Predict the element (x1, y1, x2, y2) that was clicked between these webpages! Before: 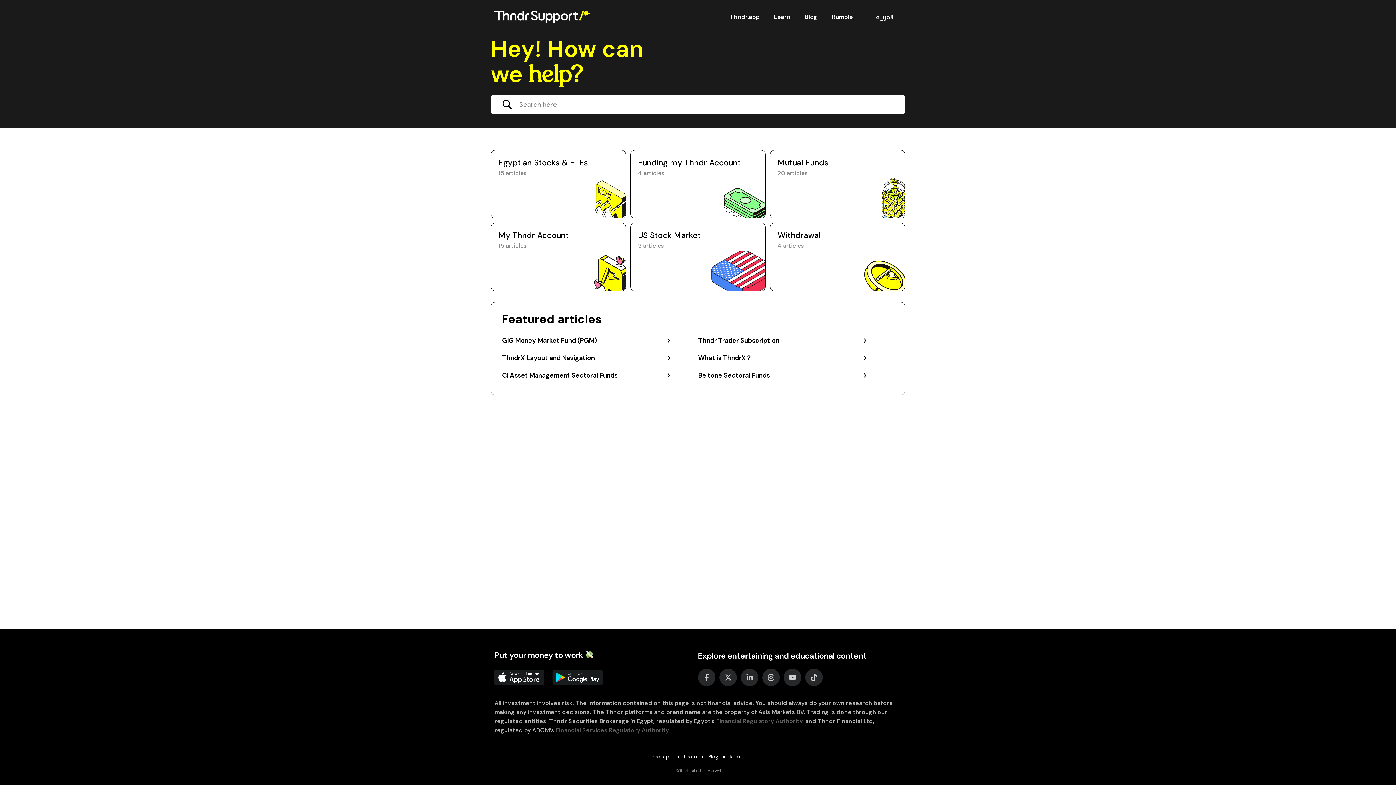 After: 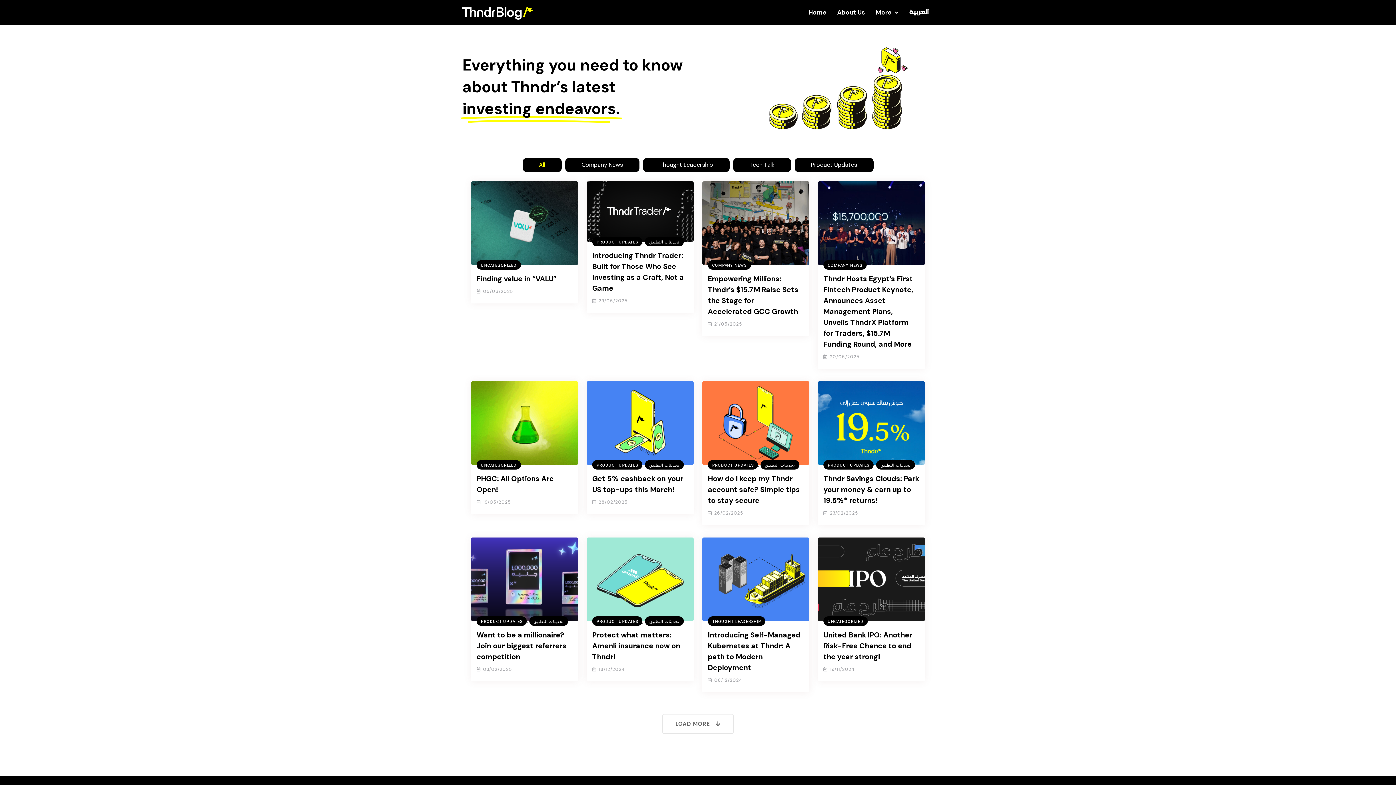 Action: label: Blog bbox: (703, 753, 723, 760)